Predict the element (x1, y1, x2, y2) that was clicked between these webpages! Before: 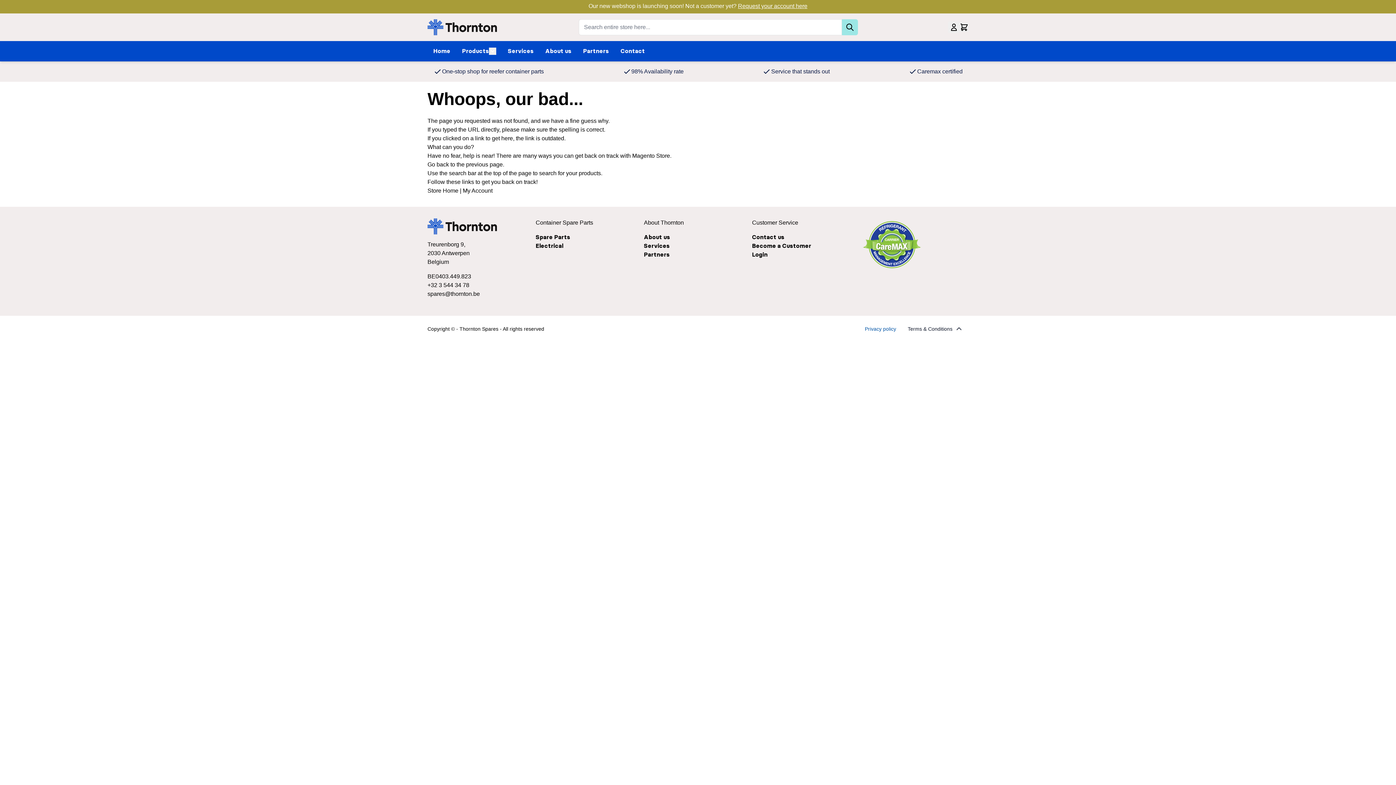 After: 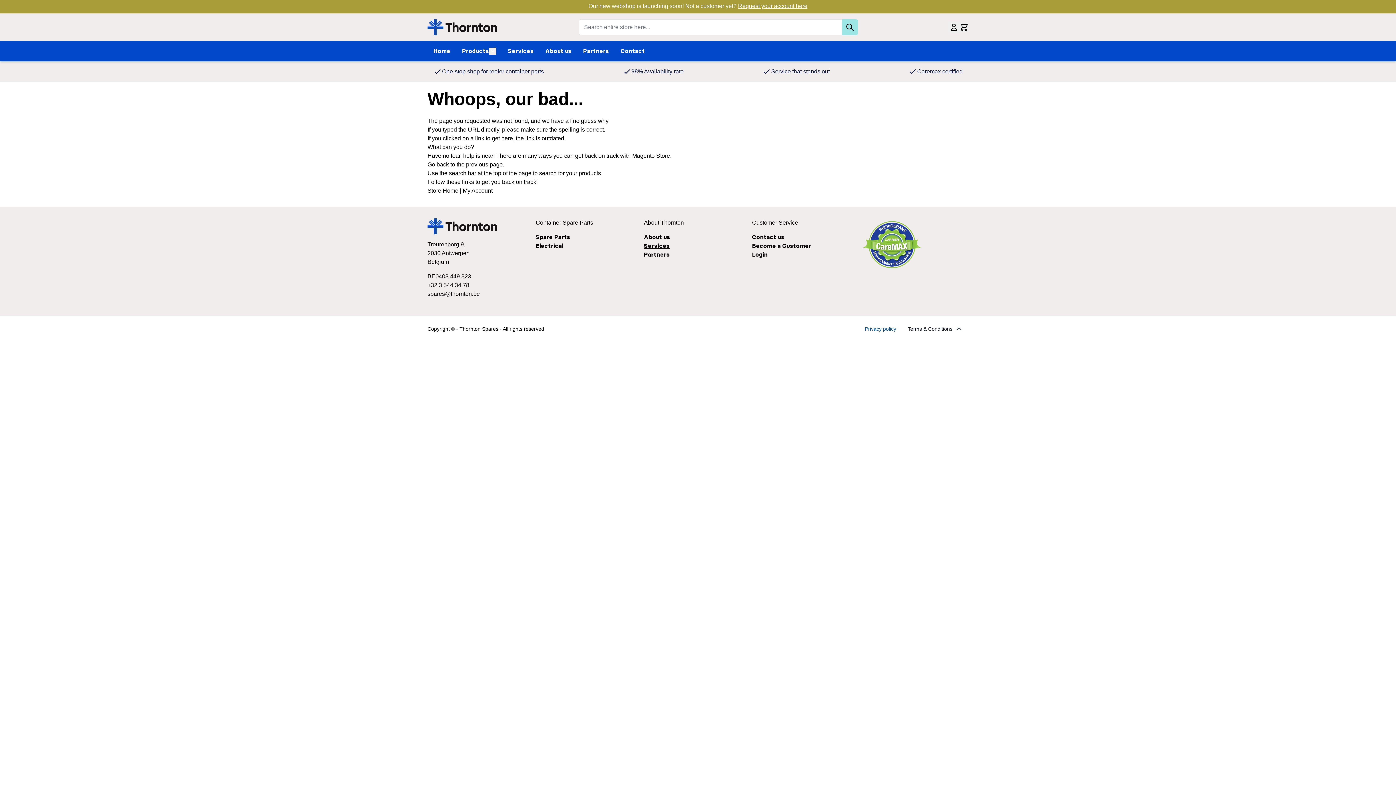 Action: label: Services bbox: (644, 242, 669, 249)